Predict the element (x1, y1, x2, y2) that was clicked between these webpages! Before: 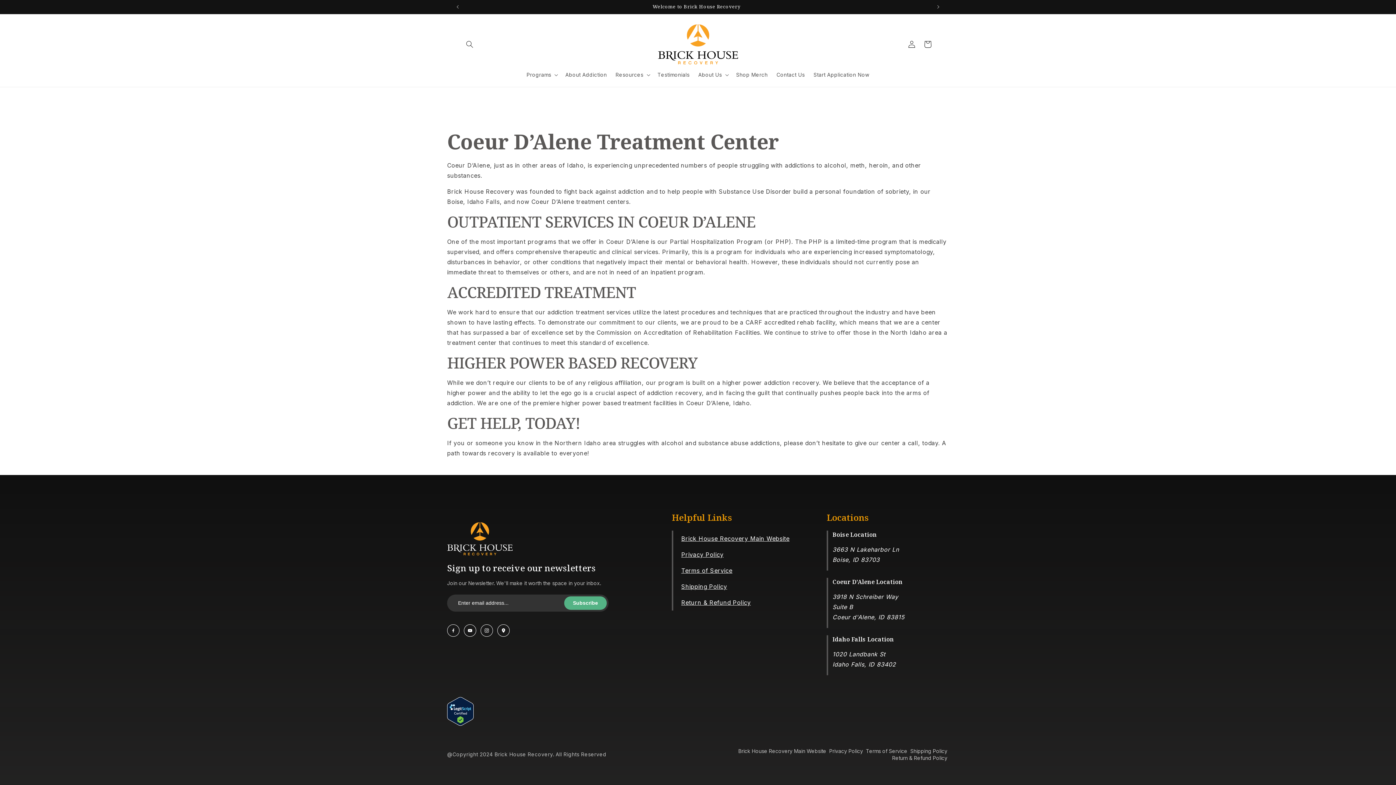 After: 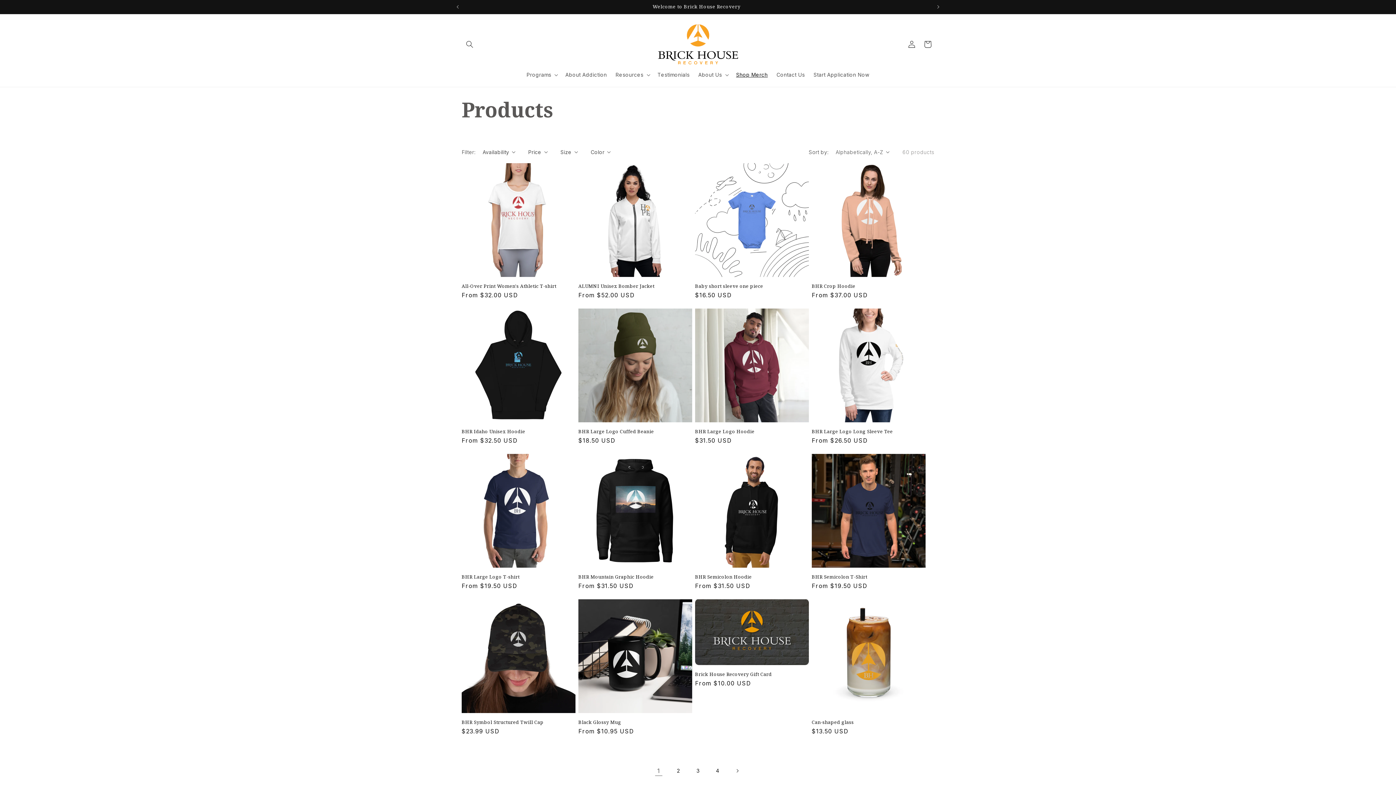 Action: label: Shop Merch bbox: (731, 67, 772, 82)